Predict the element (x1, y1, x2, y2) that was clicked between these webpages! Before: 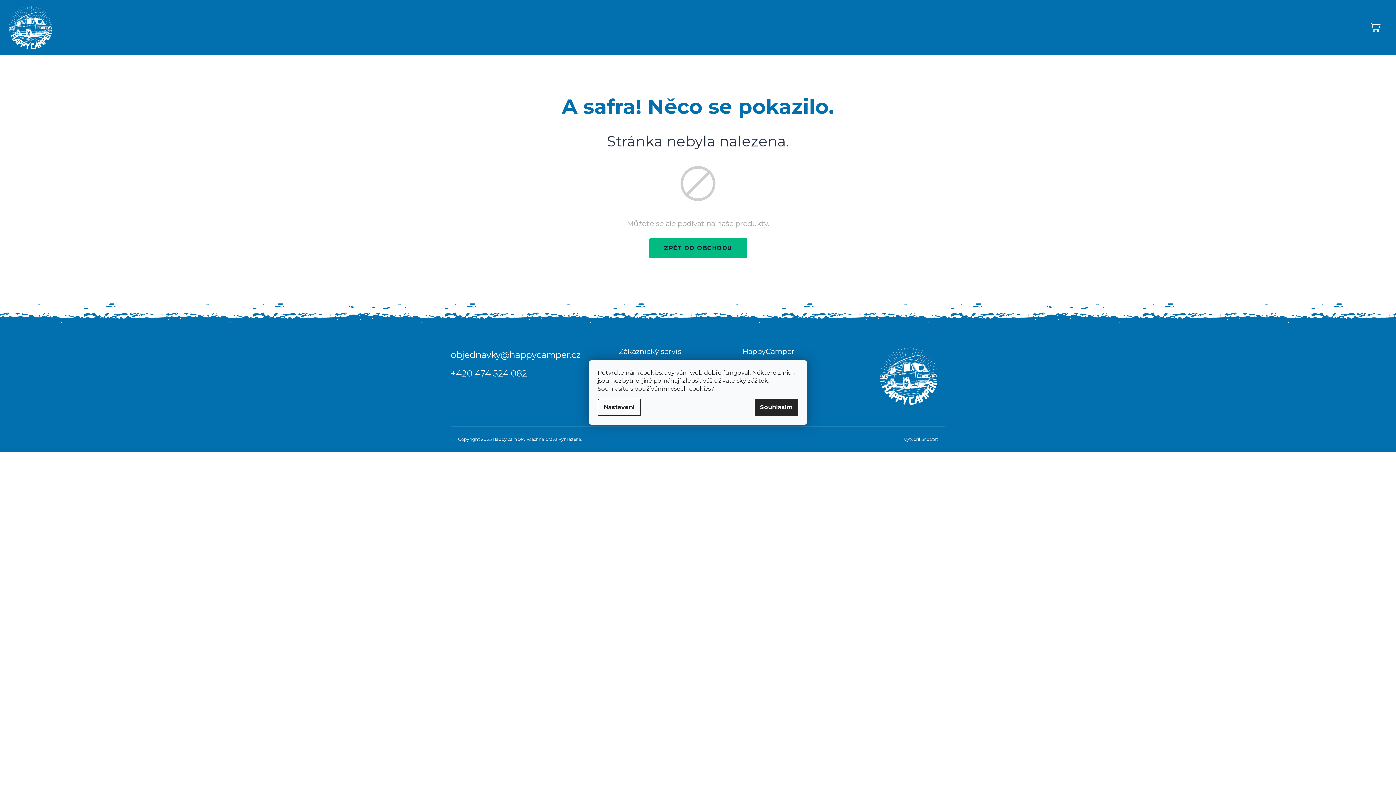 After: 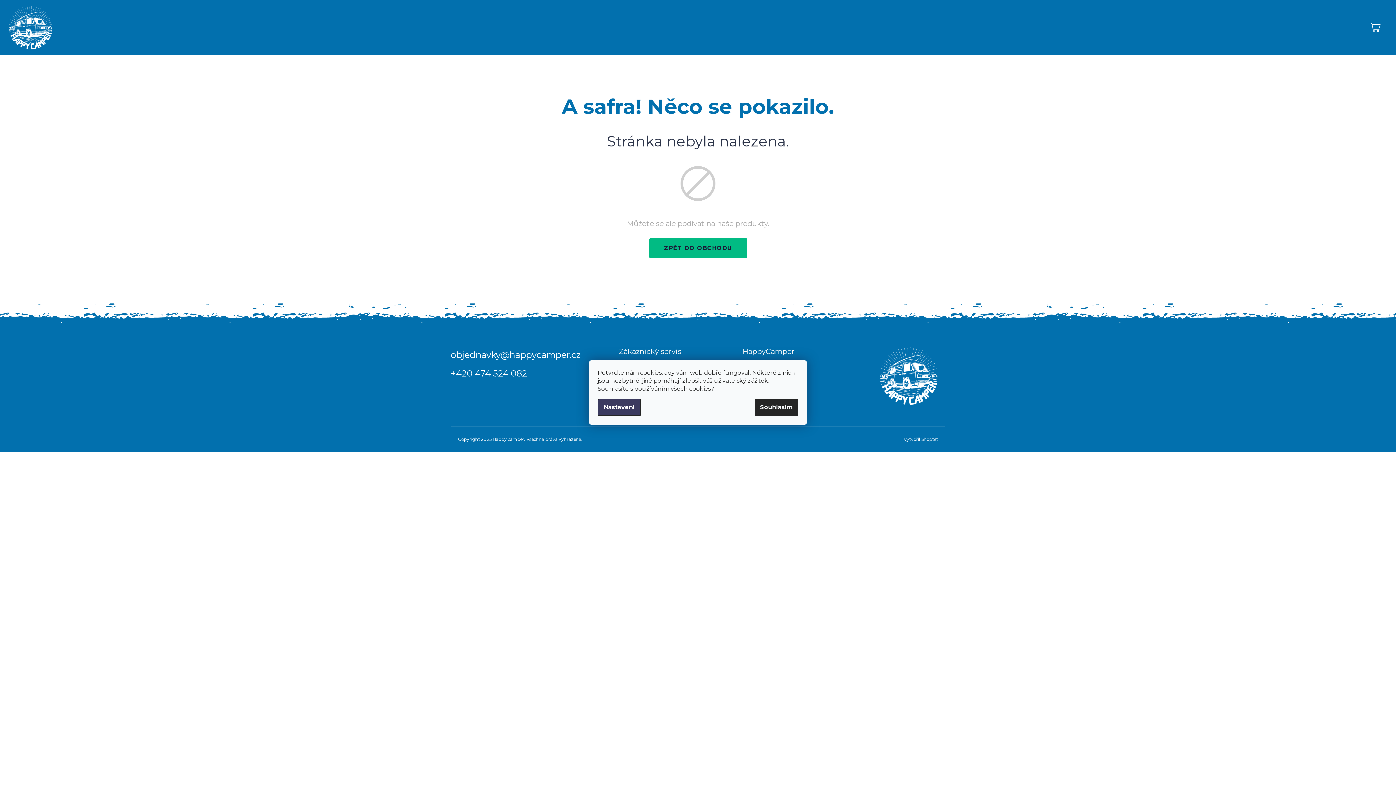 Action: bbox: (597, 398, 641, 416) label: Nastavení